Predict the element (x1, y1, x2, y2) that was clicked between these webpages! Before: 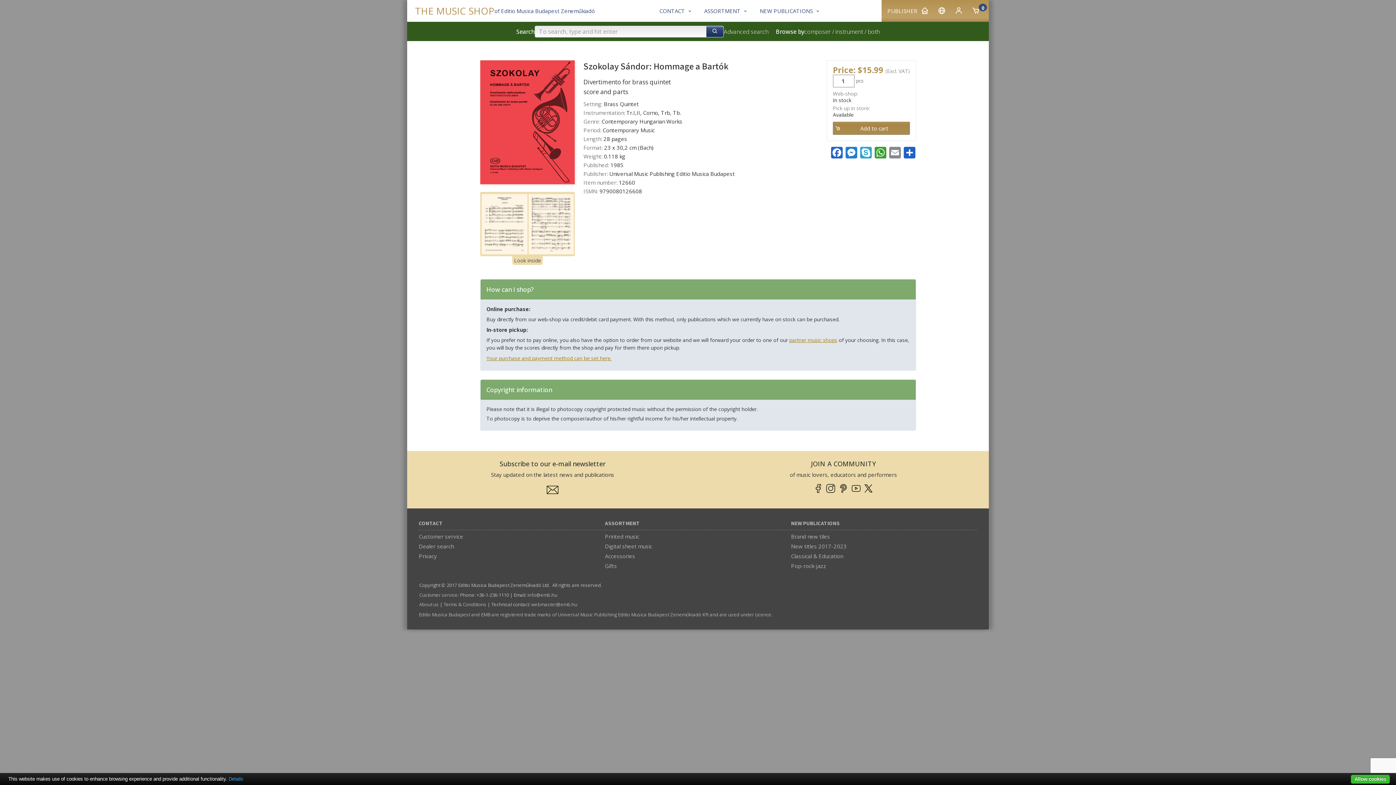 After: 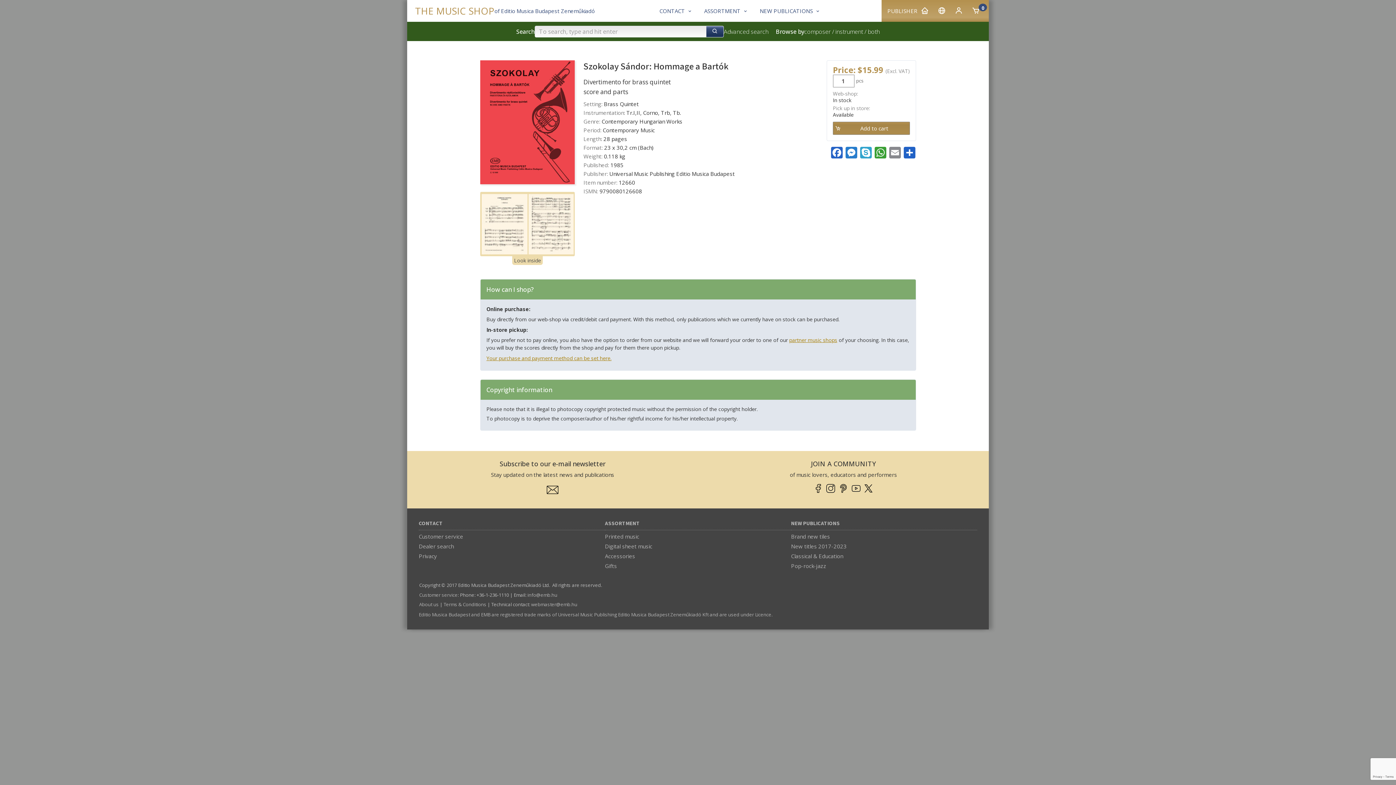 Action: bbox: (1351, 775, 1390, 784) label: Allow cookies